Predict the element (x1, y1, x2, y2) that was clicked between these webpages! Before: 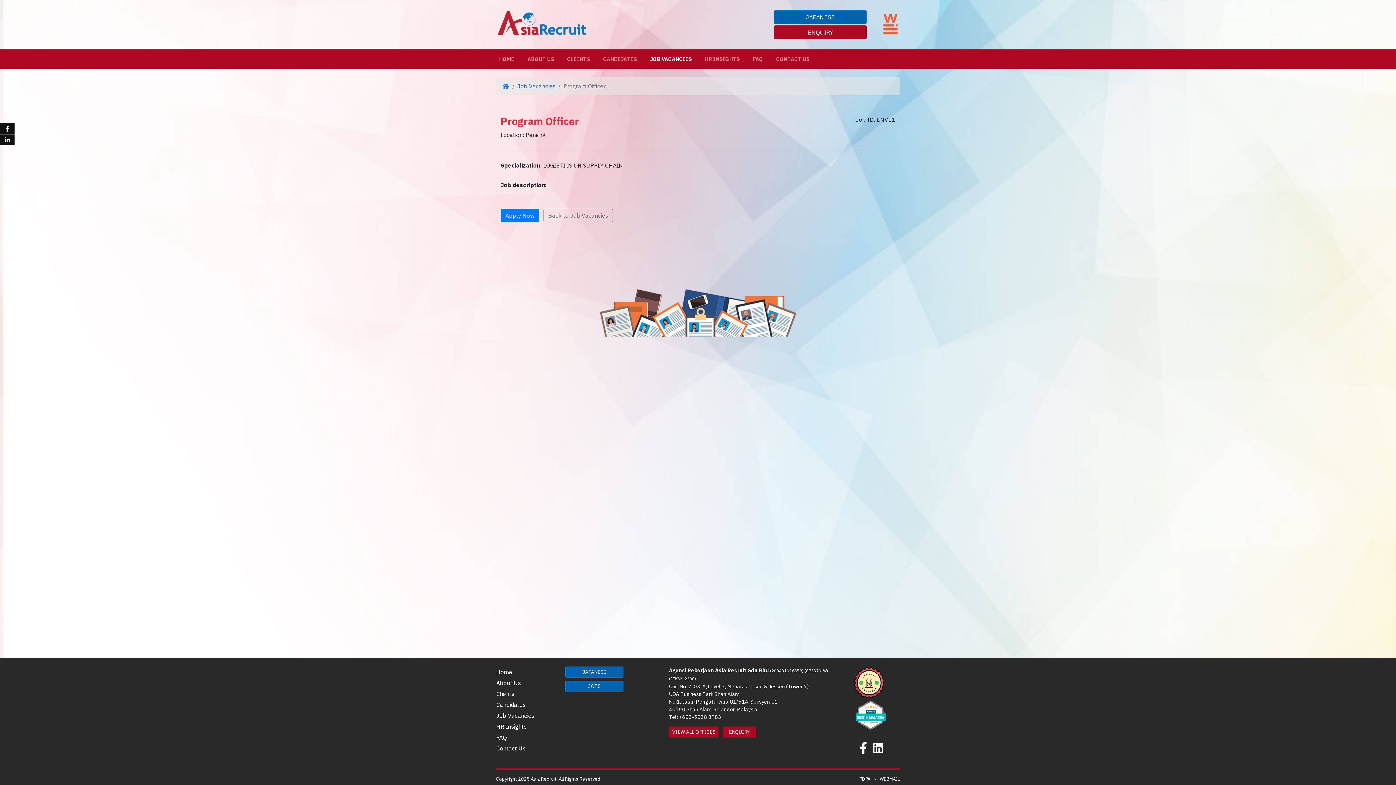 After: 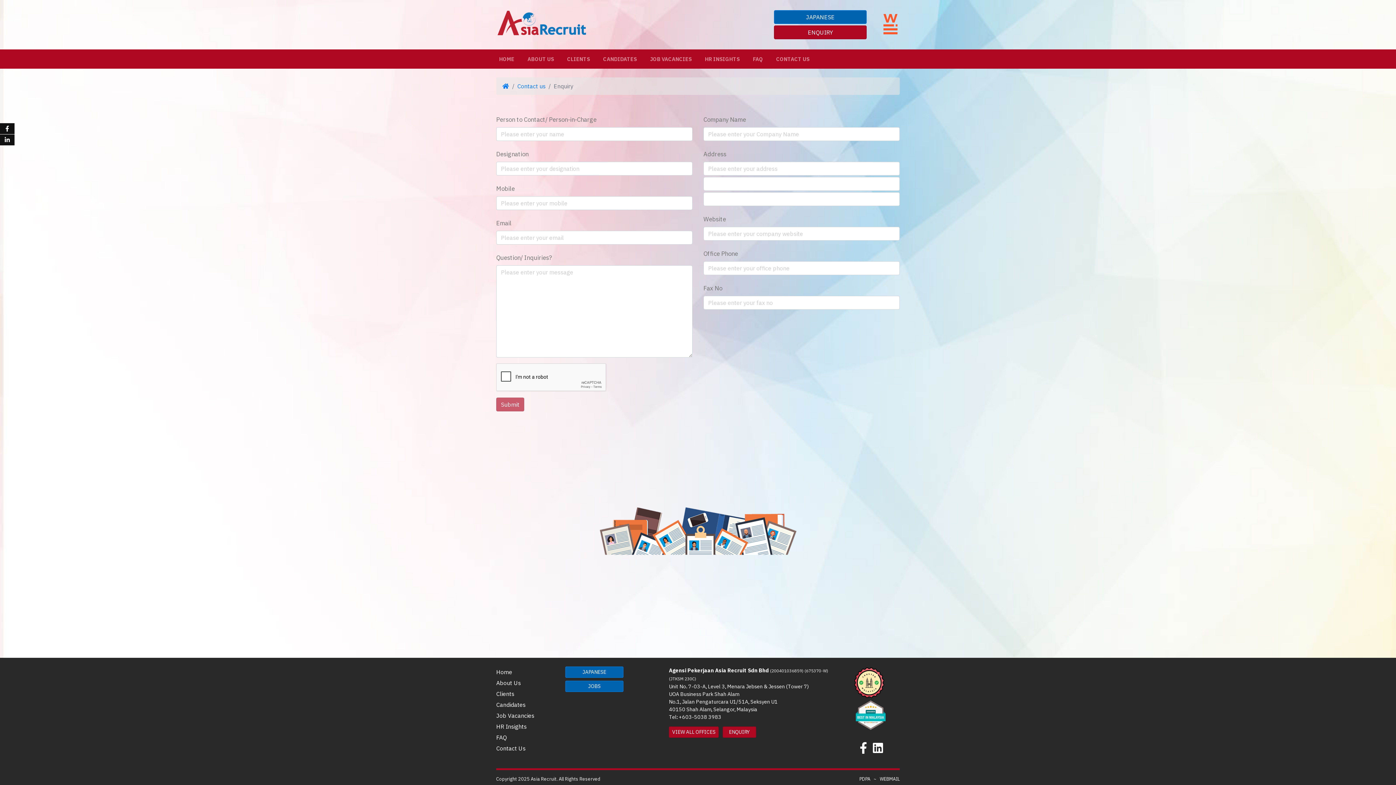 Action: bbox: (722, 726, 756, 738) label: ENQUIRY